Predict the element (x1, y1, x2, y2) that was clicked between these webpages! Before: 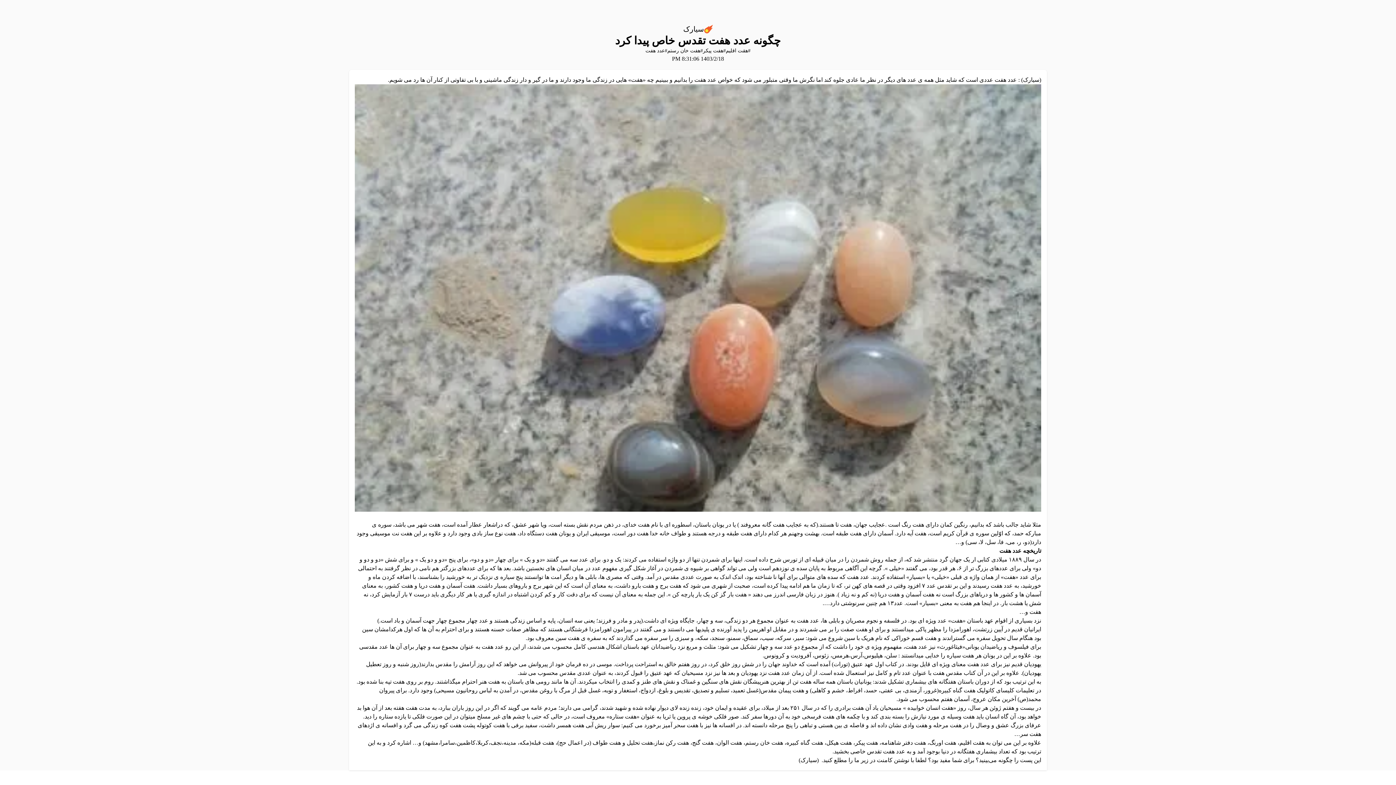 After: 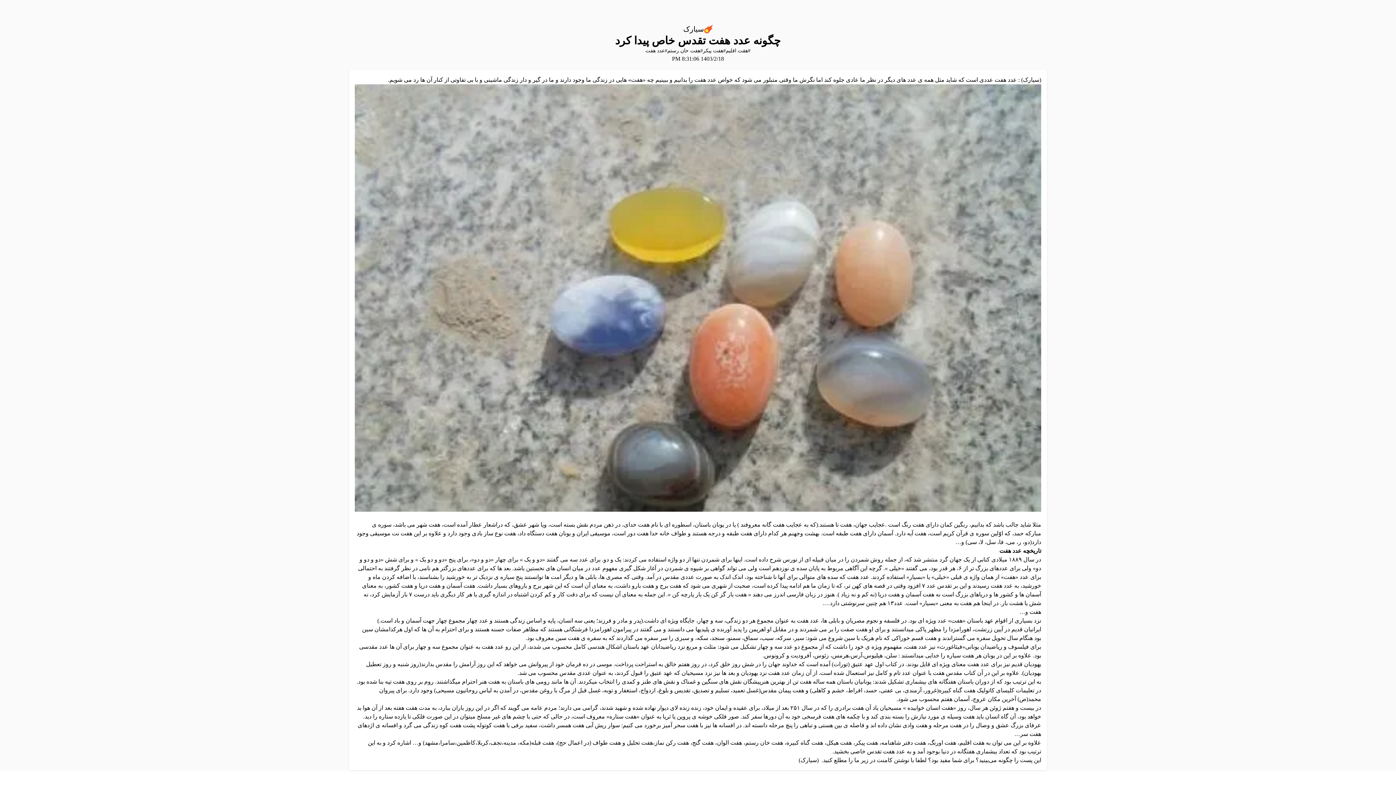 Action: label: سیارک bbox: (1023, 76, 1039, 82)